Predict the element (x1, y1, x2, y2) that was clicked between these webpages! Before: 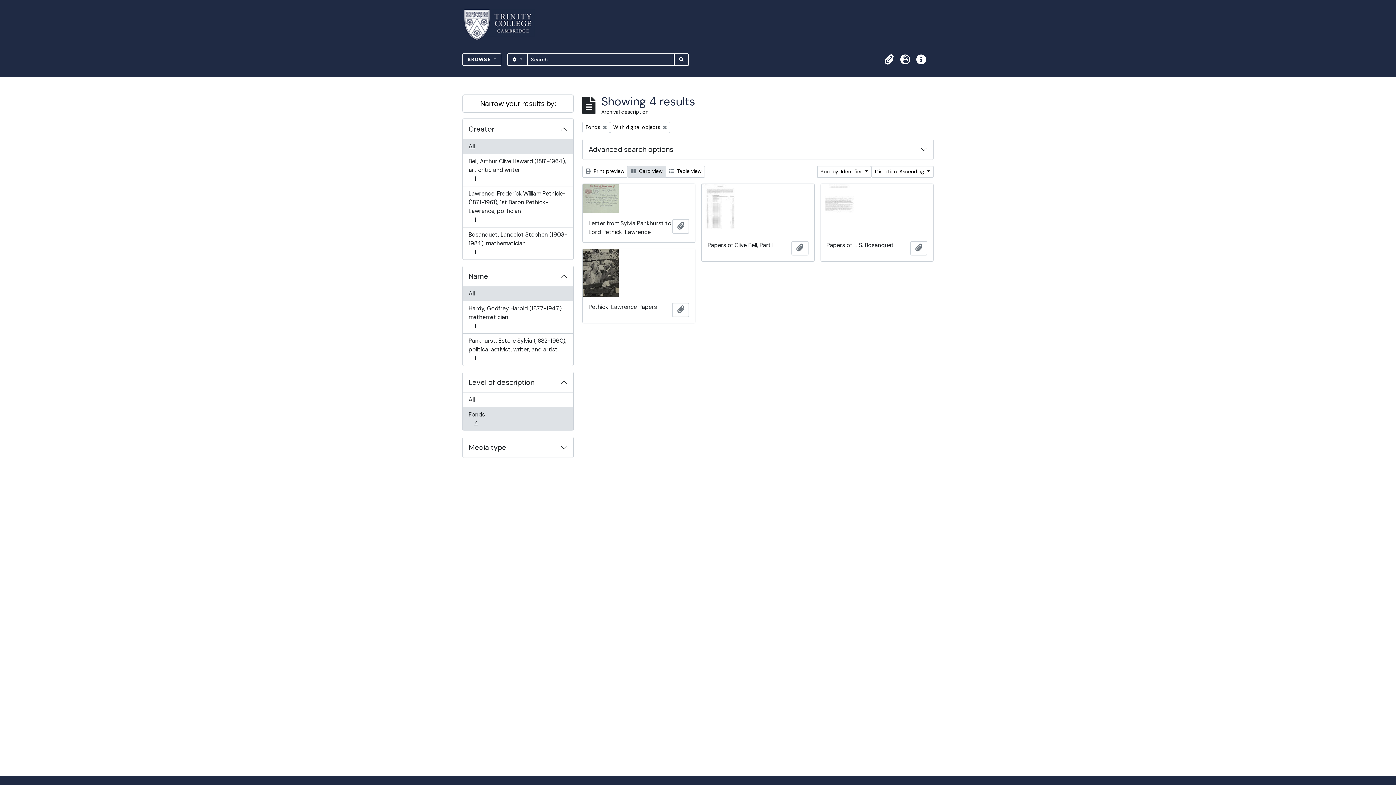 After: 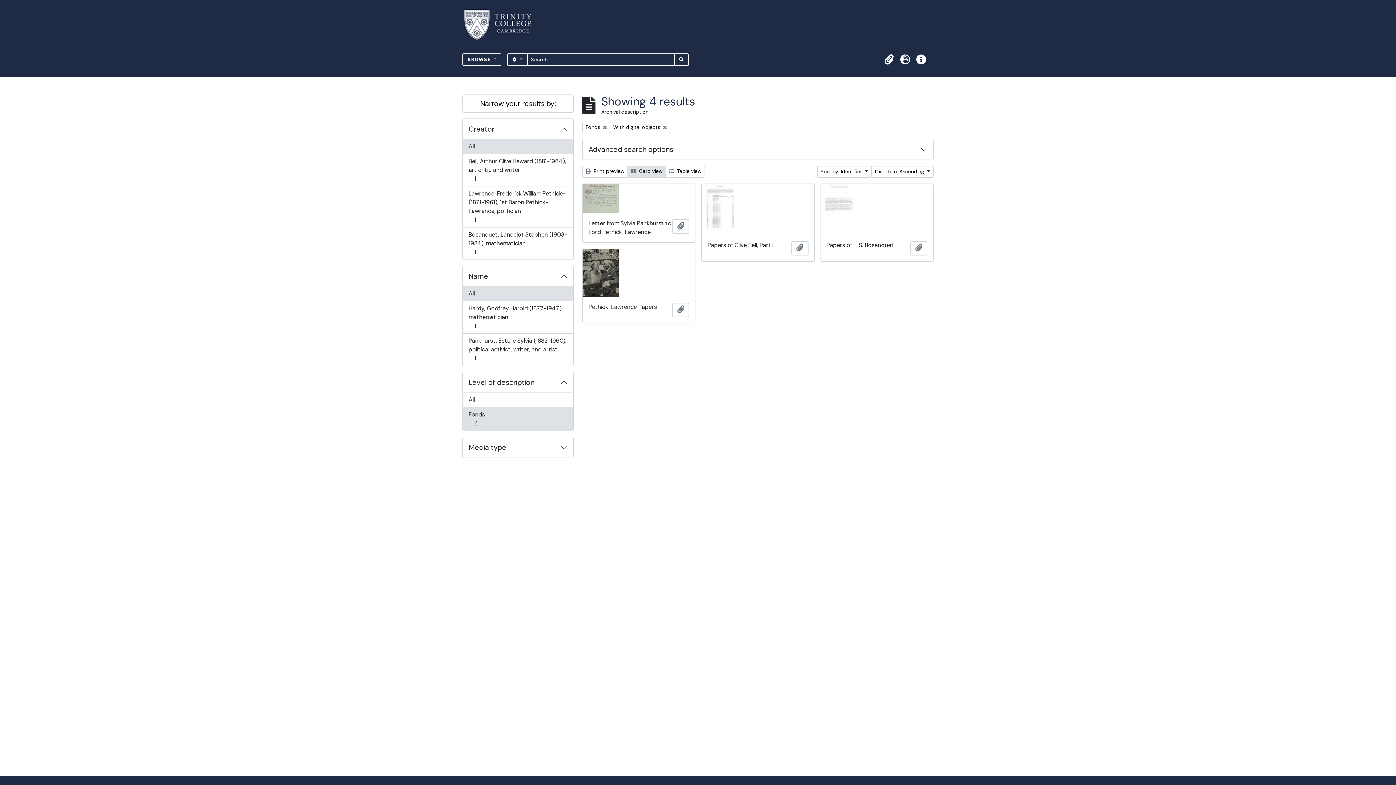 Action: bbox: (462, 407, 573, 430) label: Fonds
, 4 results
4